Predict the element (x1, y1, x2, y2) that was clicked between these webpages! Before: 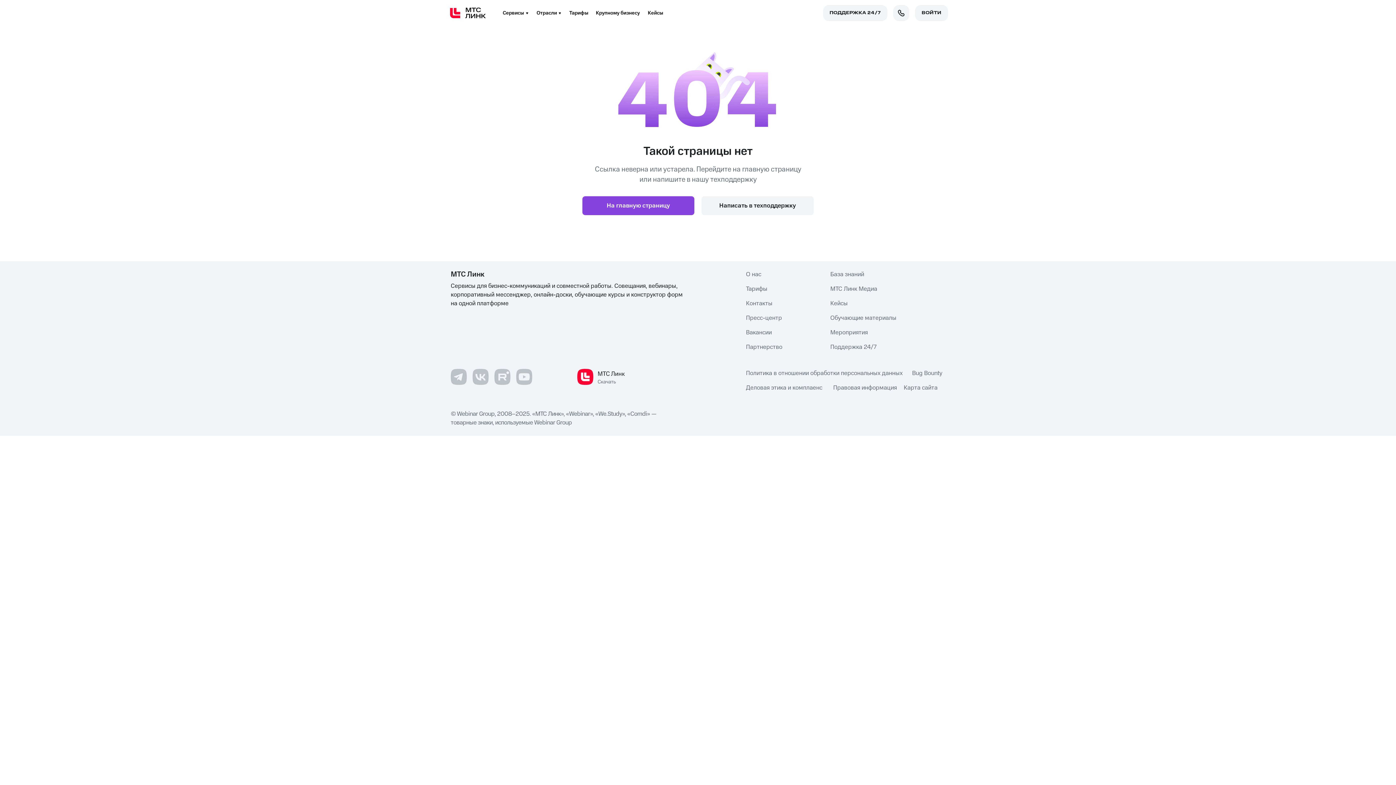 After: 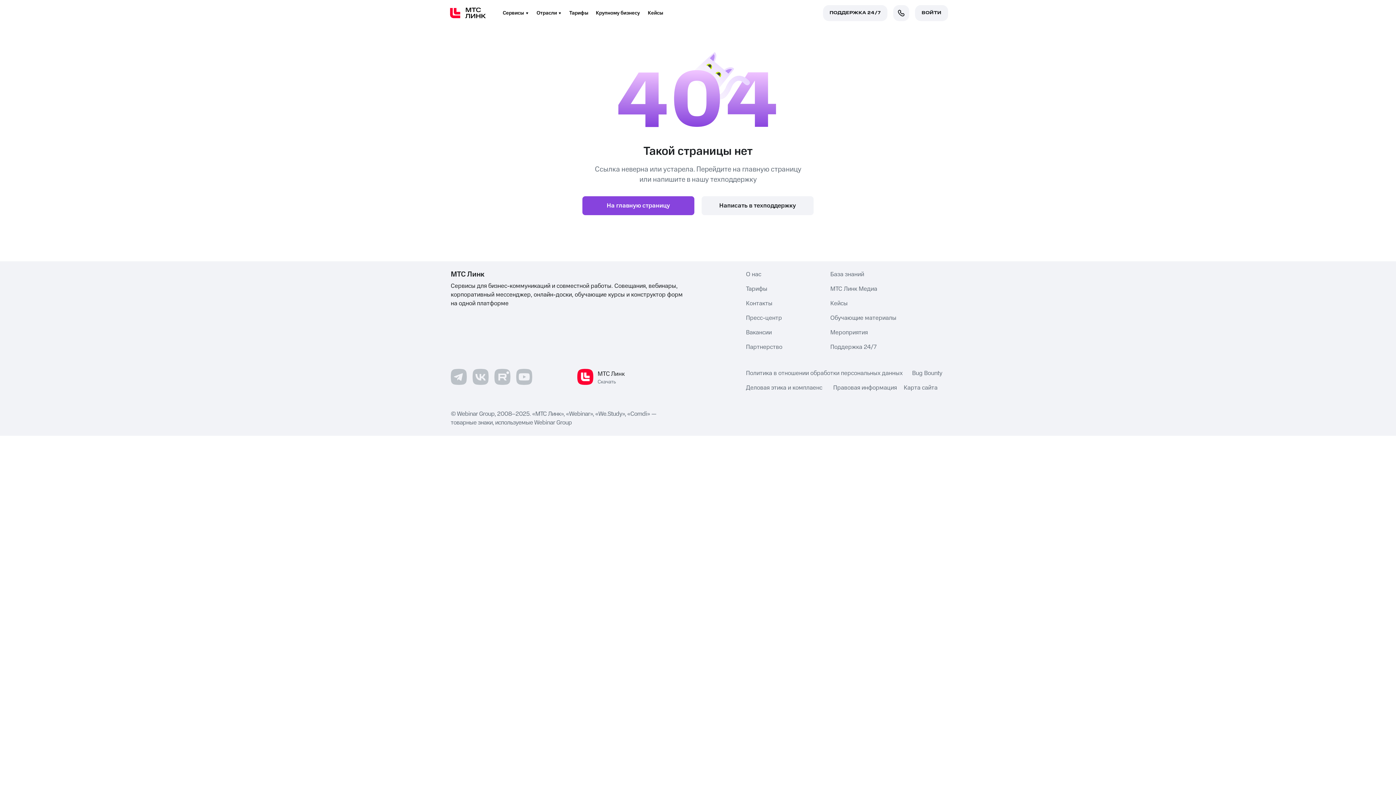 Action: bbox: (516, 369, 532, 385)